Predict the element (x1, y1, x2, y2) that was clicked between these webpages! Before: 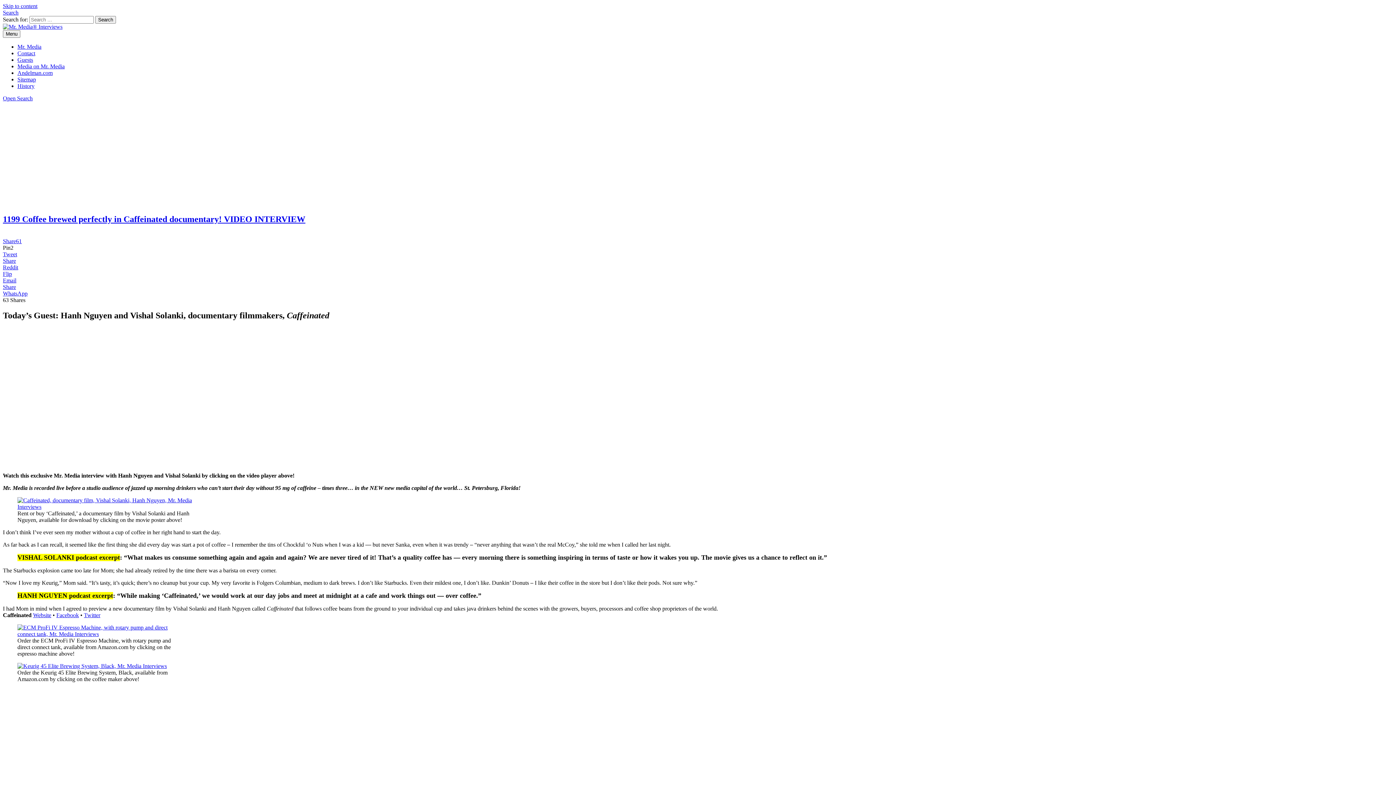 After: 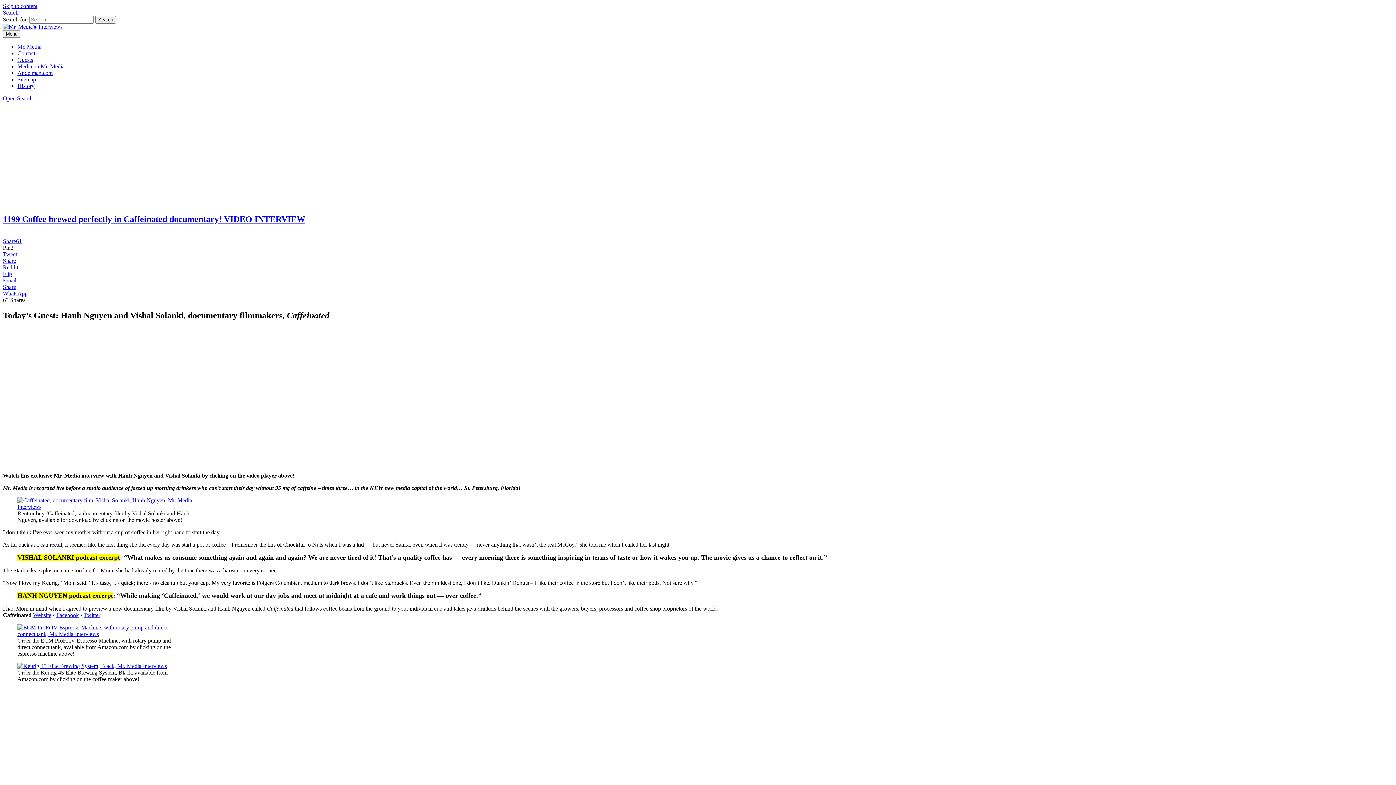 Action: label: WhatsApp bbox: (2, 290, 27, 296)